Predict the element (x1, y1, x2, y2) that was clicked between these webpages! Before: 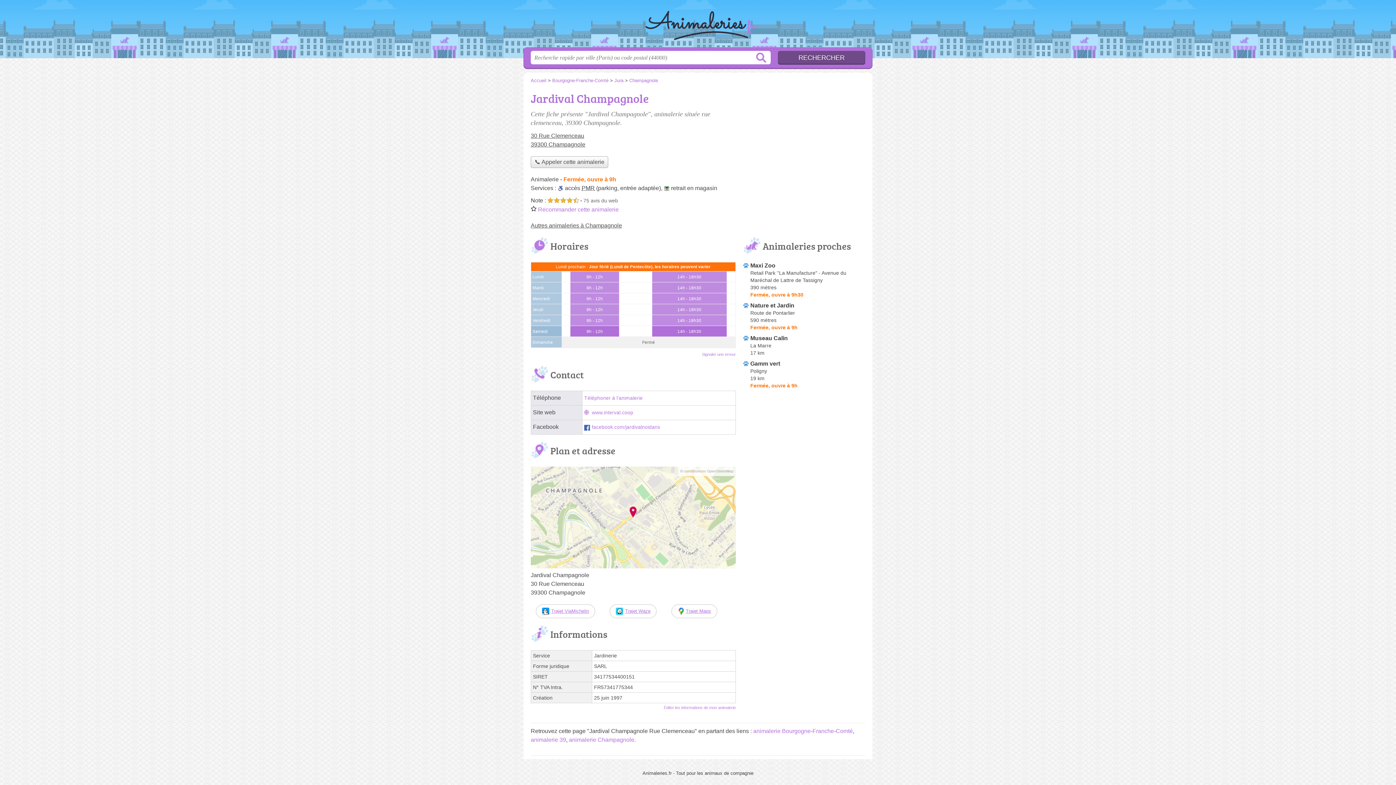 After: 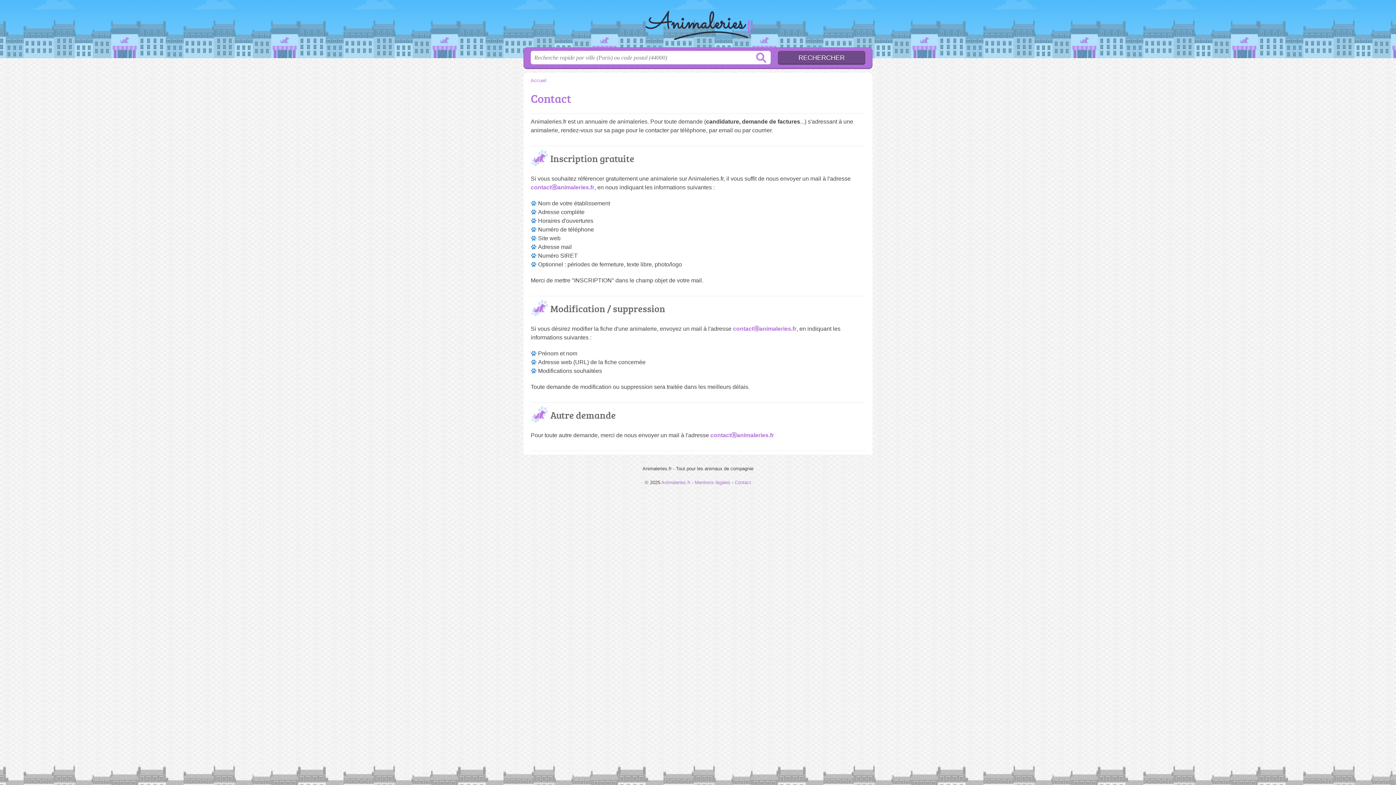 Action: bbox: (664, 705, 736, 710) label: Éditer les informations de mon animalerie